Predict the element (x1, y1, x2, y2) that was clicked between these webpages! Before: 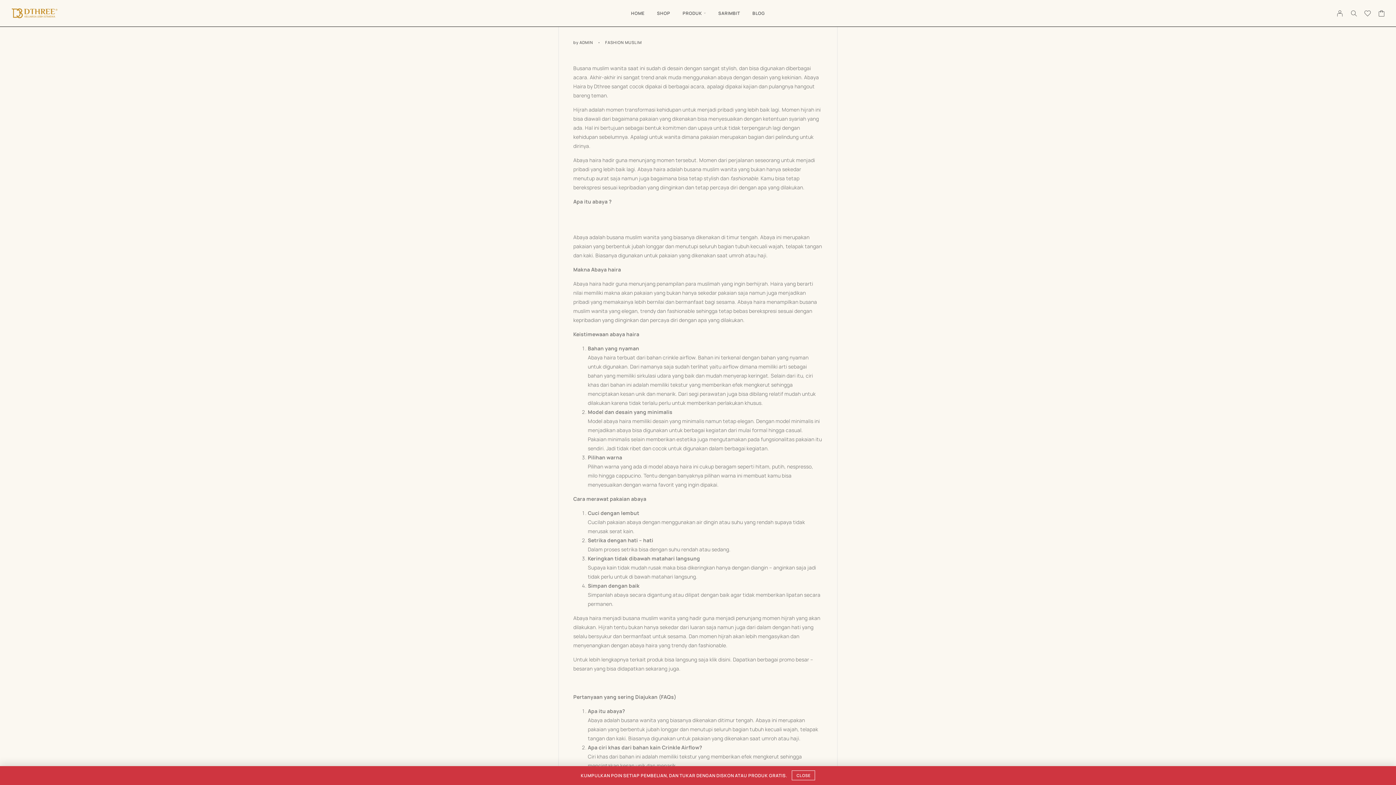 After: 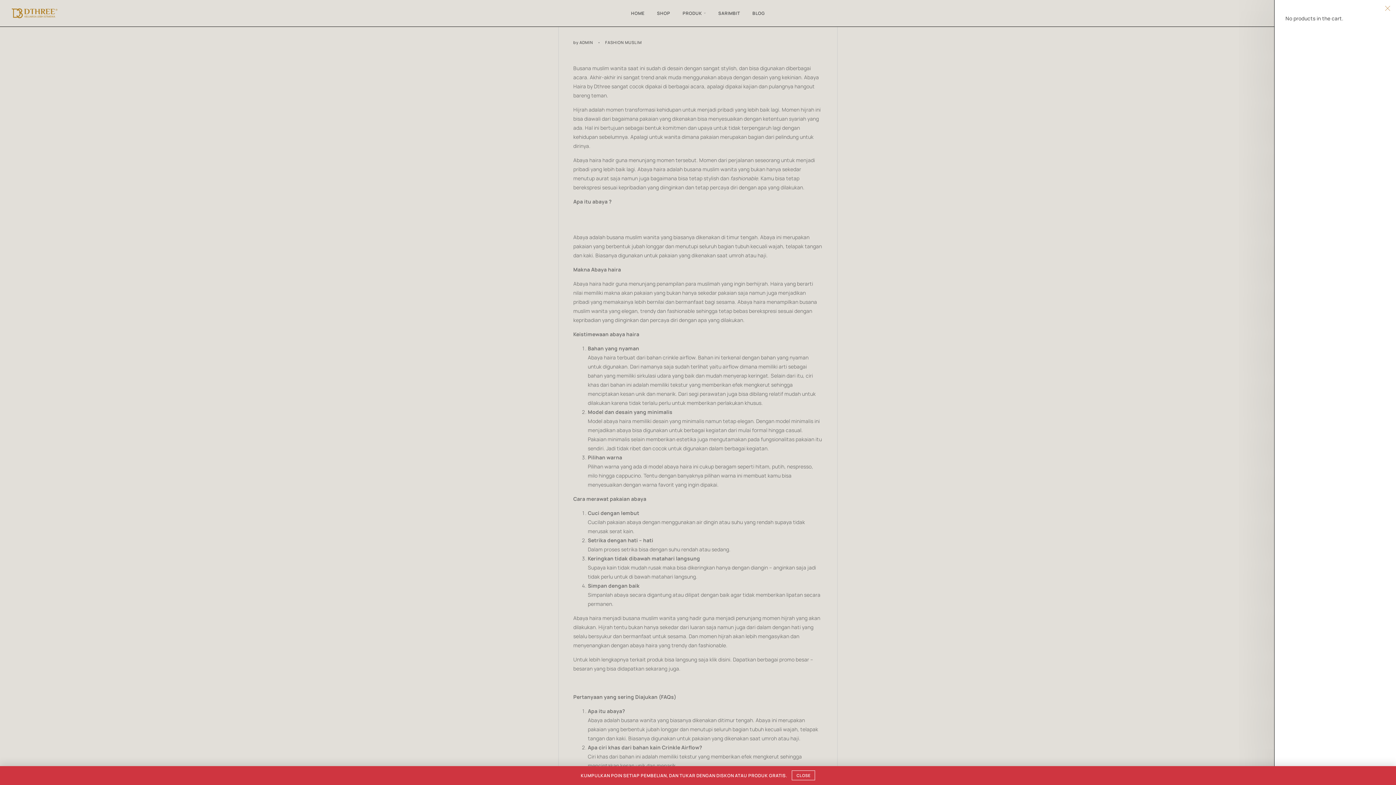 Action: bbox: (1378, 9, 1385, 18) label: Cart